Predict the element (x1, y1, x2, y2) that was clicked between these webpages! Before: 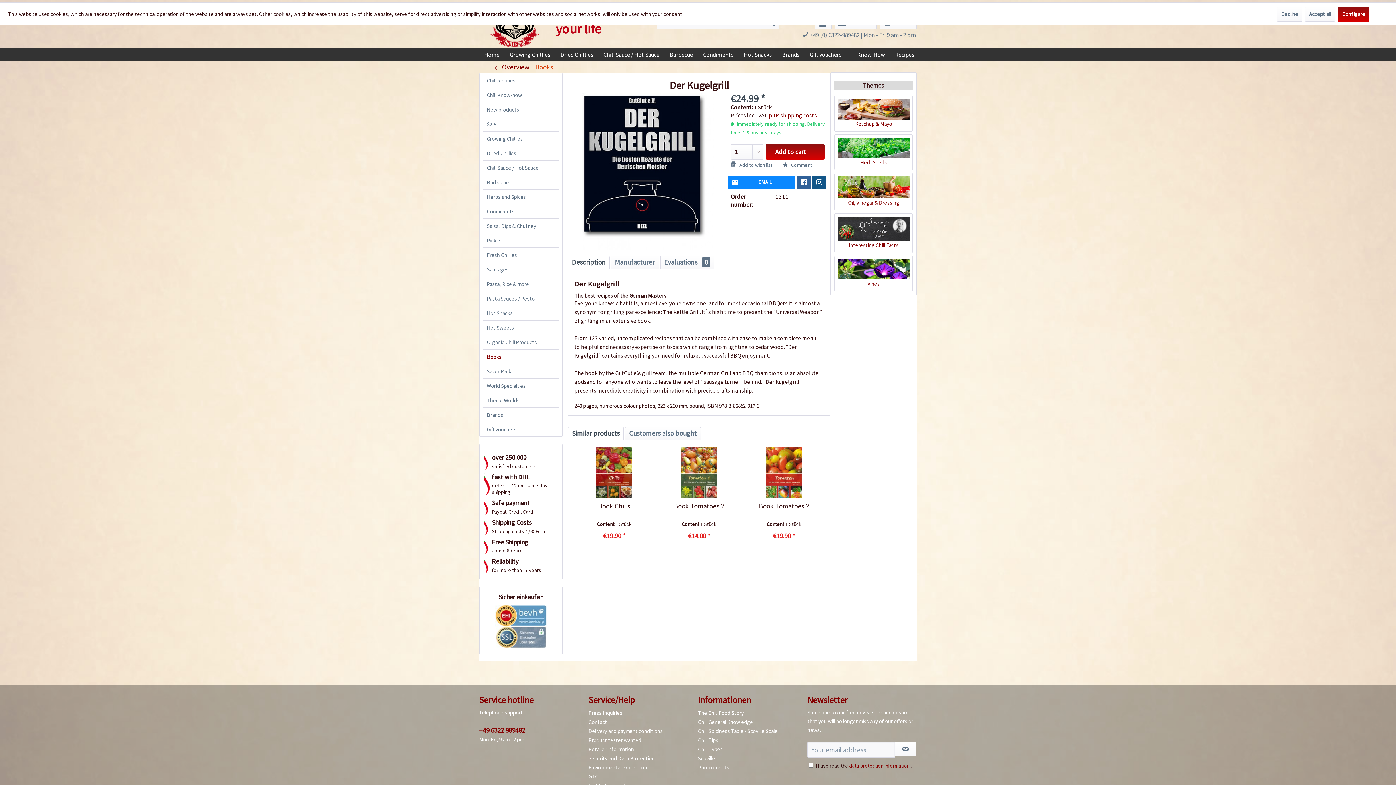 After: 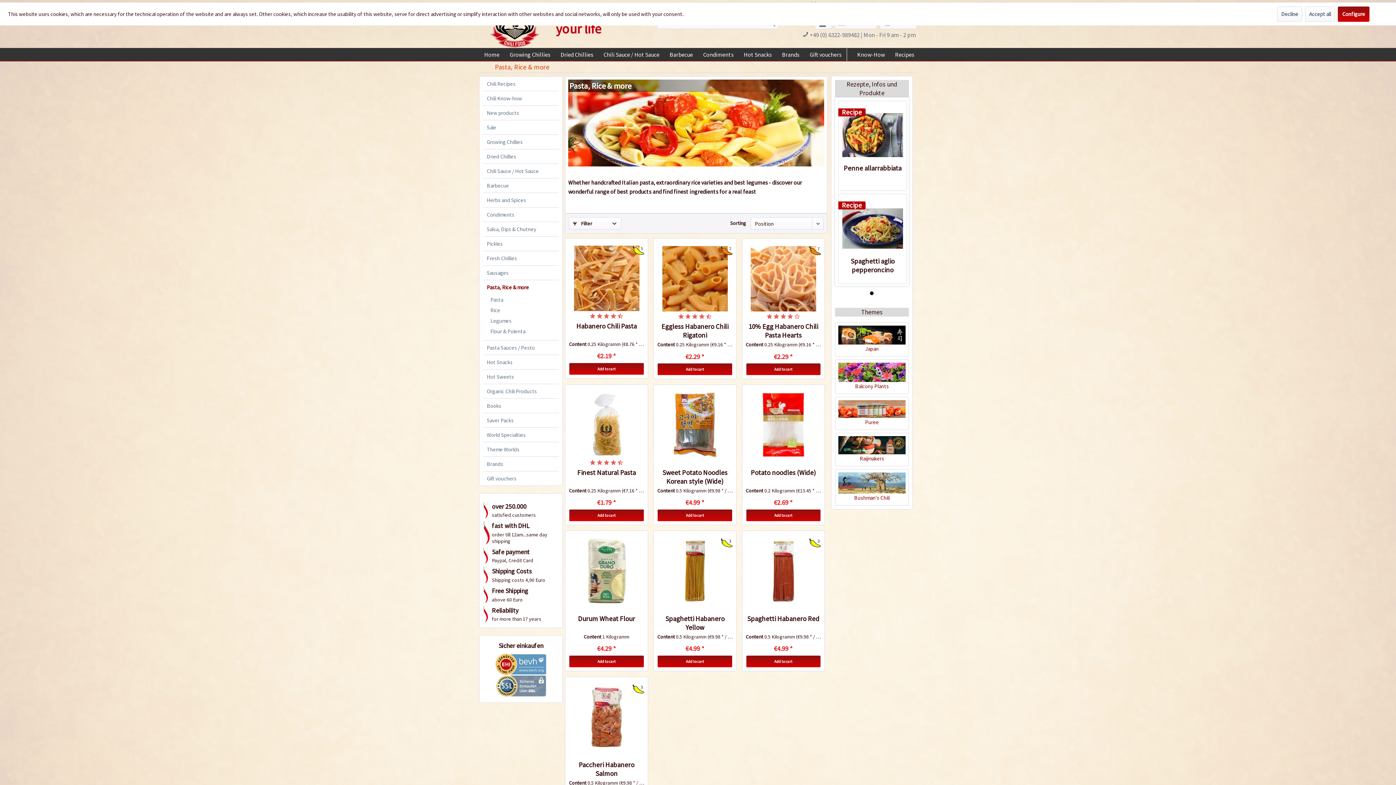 Action: label: Pasta, Rice & more bbox: (483, 277, 558, 291)